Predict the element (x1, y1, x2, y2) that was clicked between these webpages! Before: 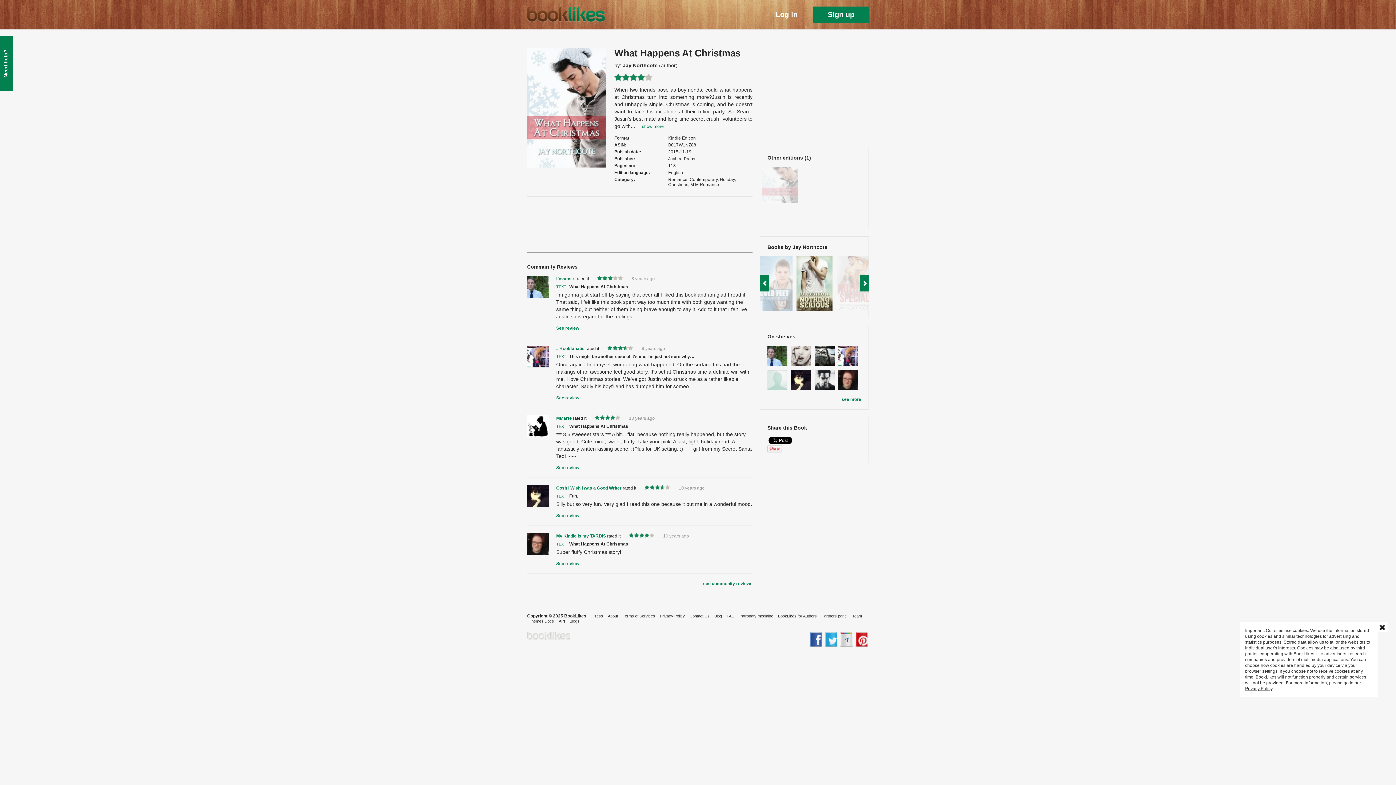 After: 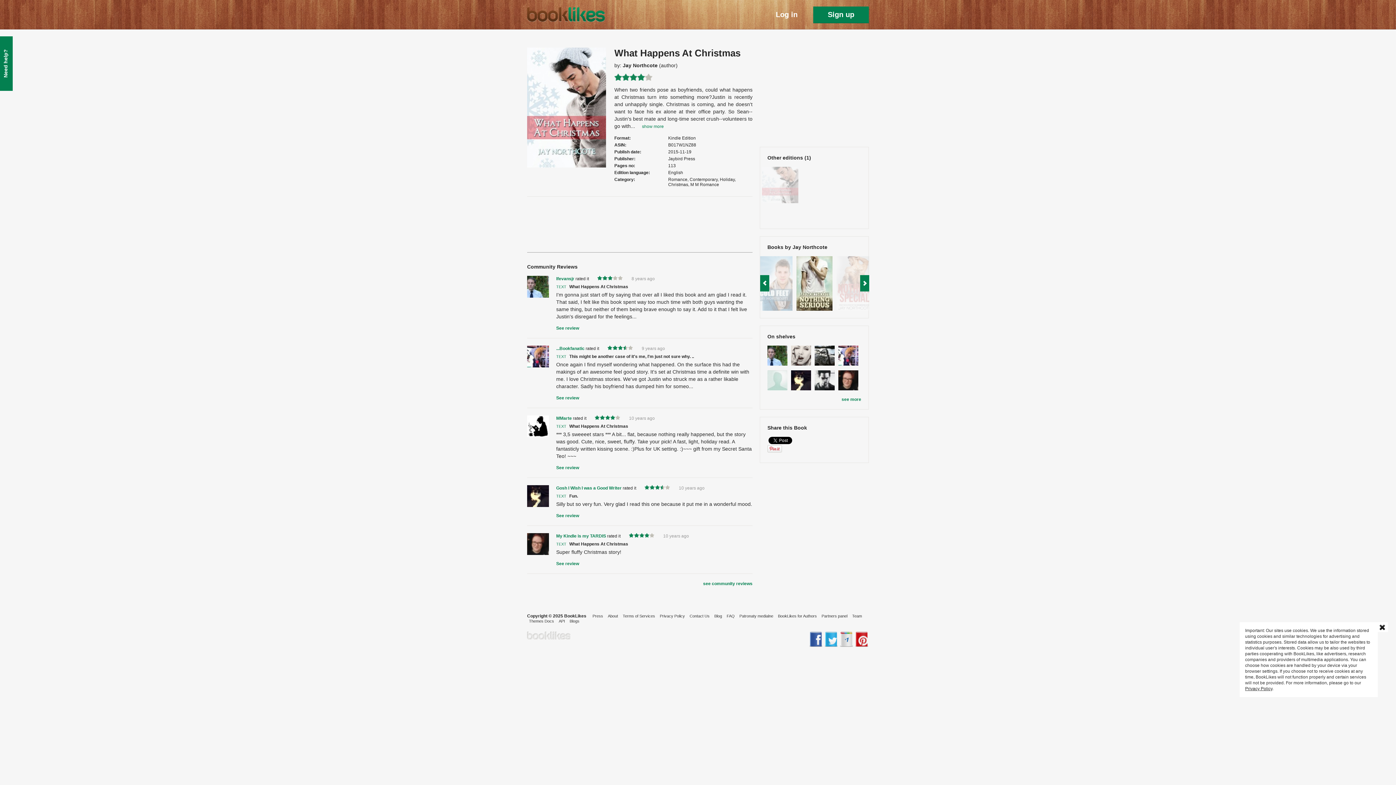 Action: bbox: (556, 465, 579, 470) label: See review